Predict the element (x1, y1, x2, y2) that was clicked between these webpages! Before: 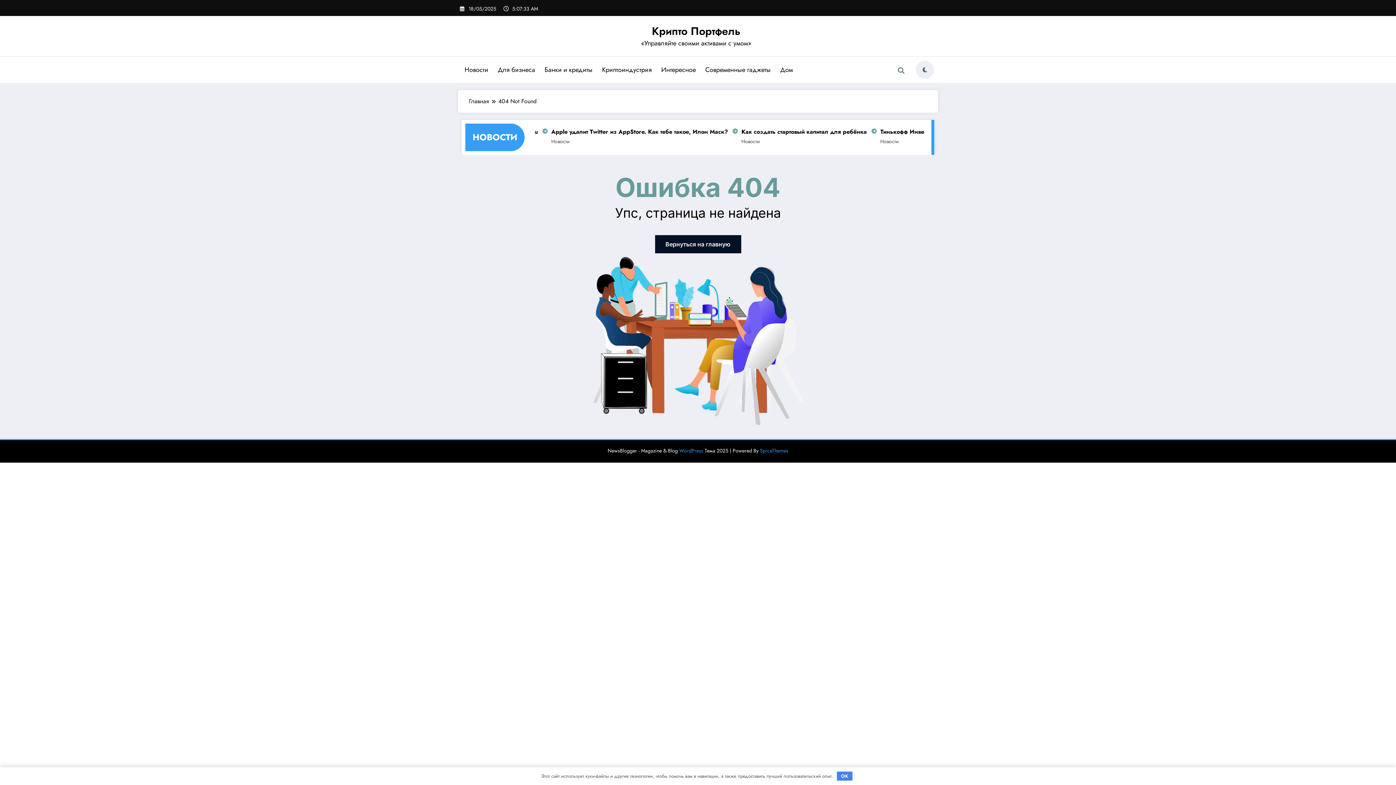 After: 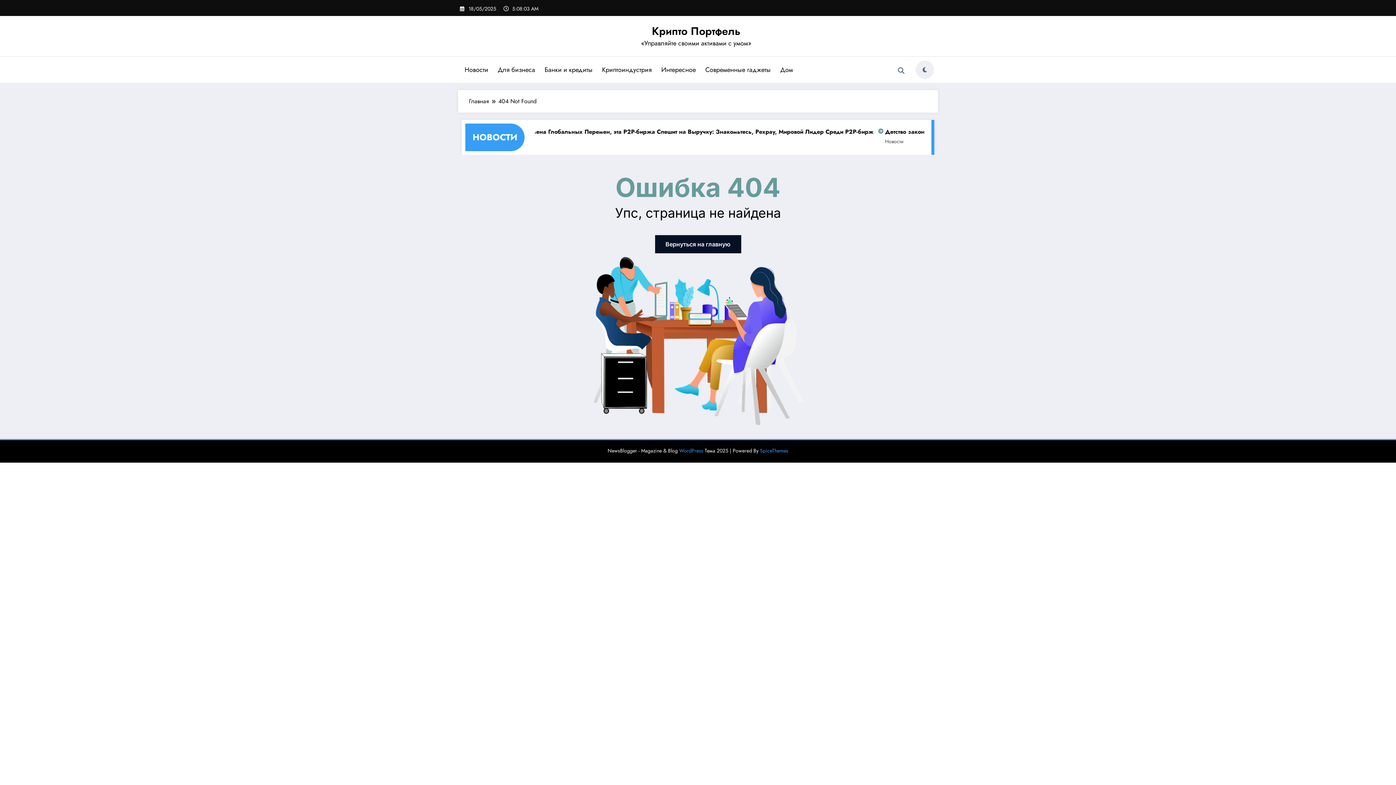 Action: bbox: (837, 771, 852, 781) label: OK